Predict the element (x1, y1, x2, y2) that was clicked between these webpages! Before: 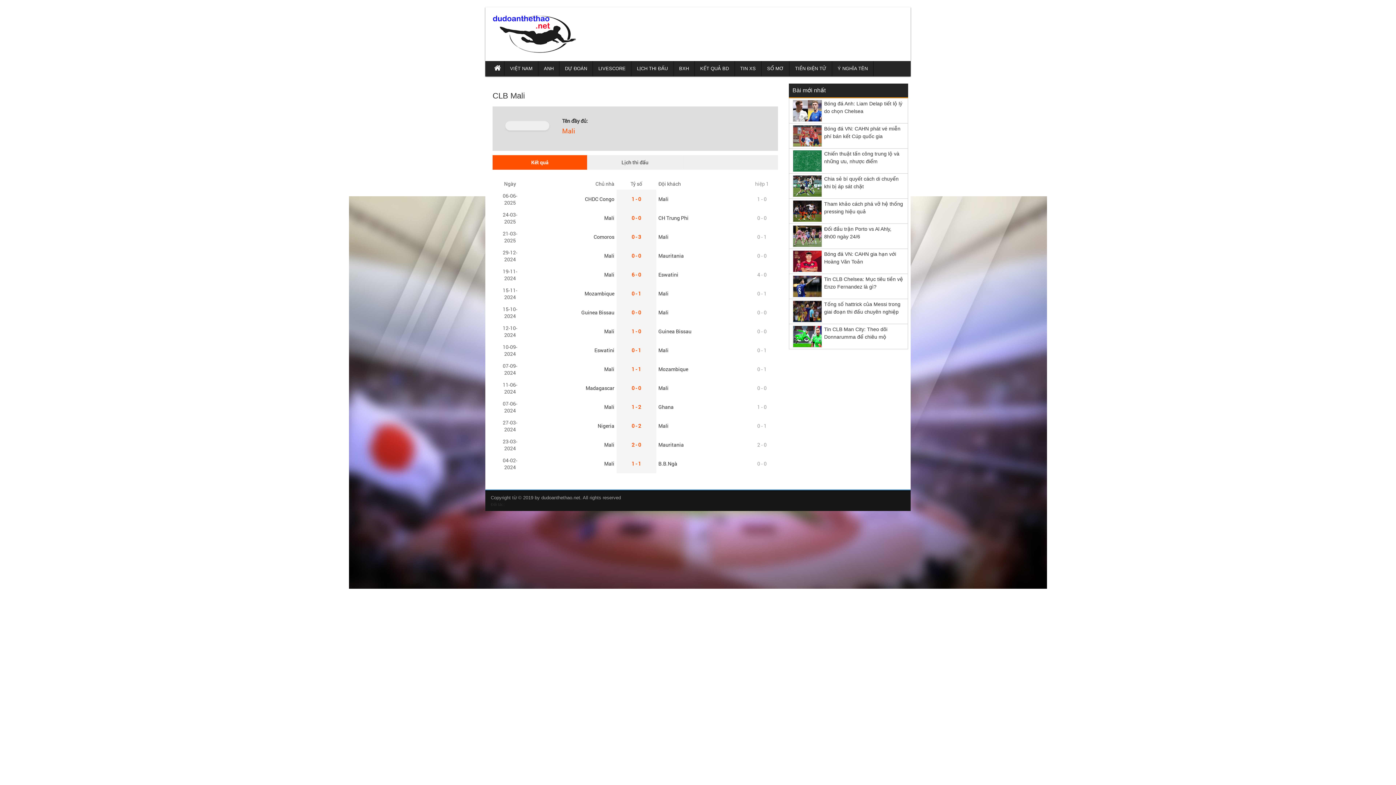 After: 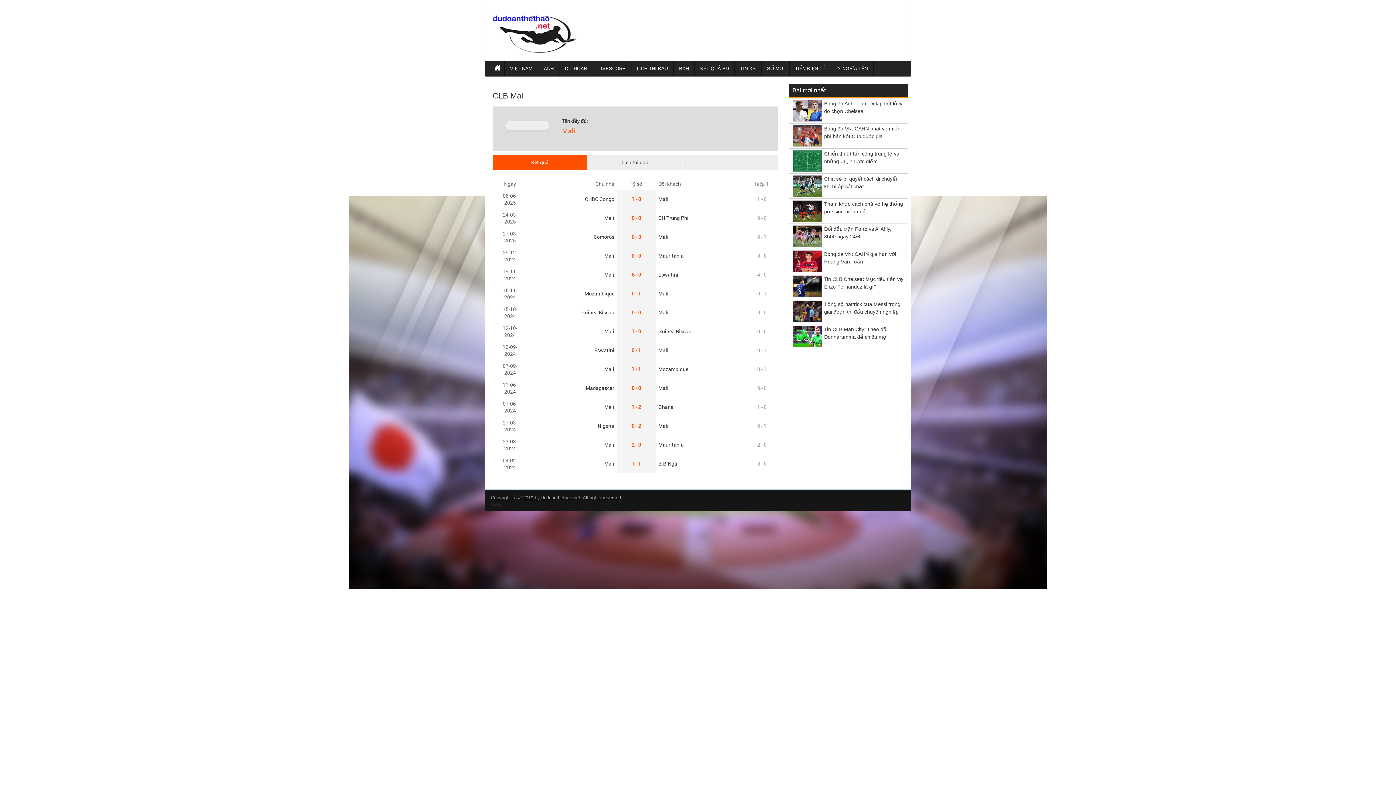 Action: bbox: (492, 155, 587, 169) label: Kết quả